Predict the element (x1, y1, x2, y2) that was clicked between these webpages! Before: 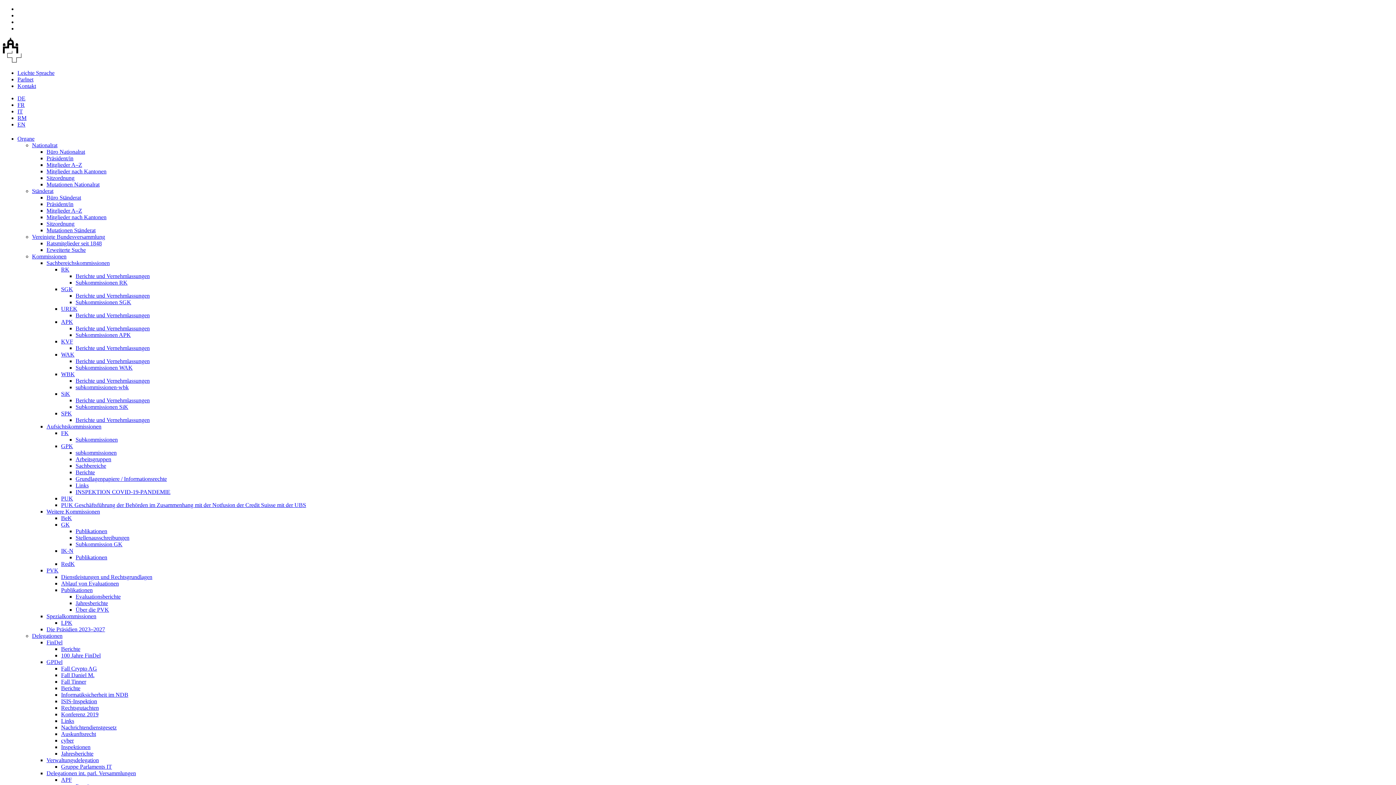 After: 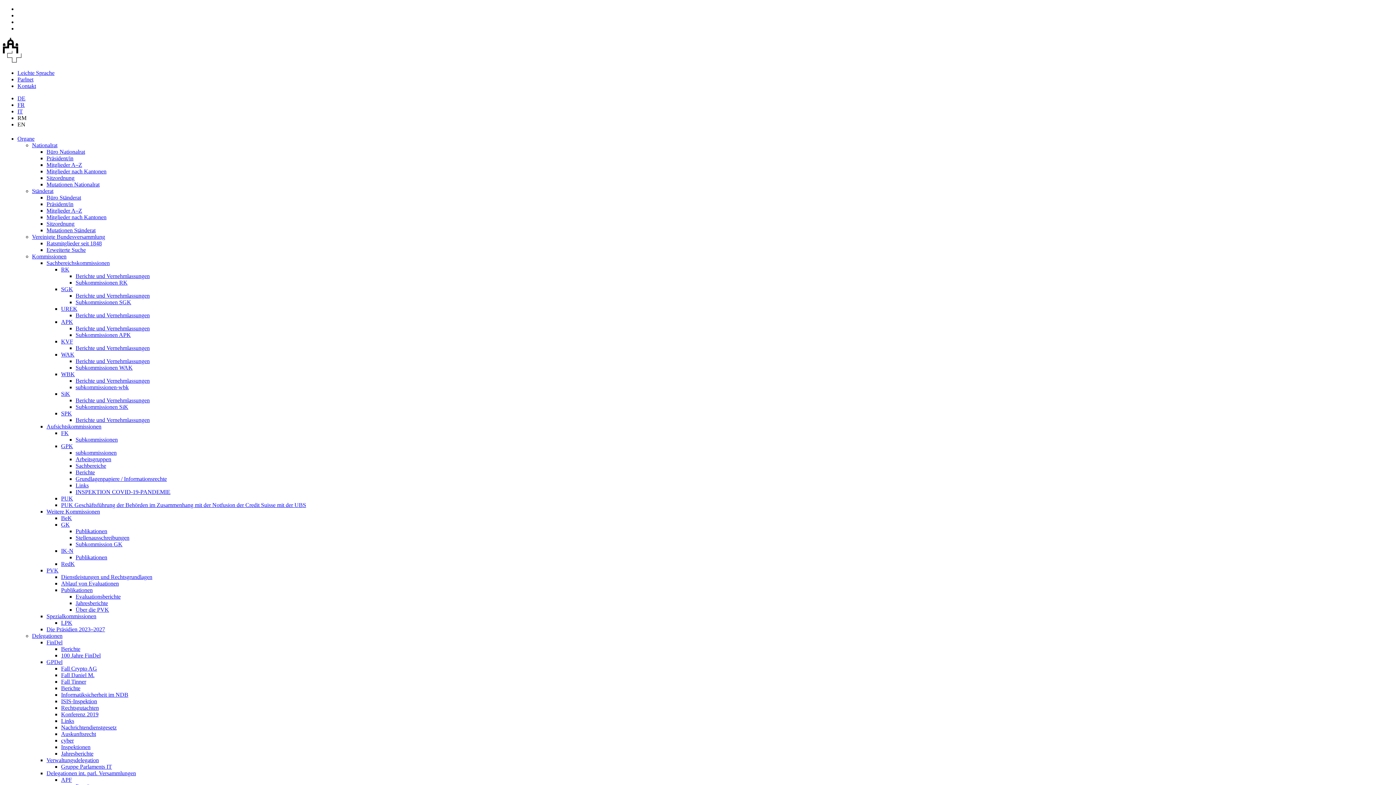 Action: bbox: (61, 685, 80, 691) label: Berichte